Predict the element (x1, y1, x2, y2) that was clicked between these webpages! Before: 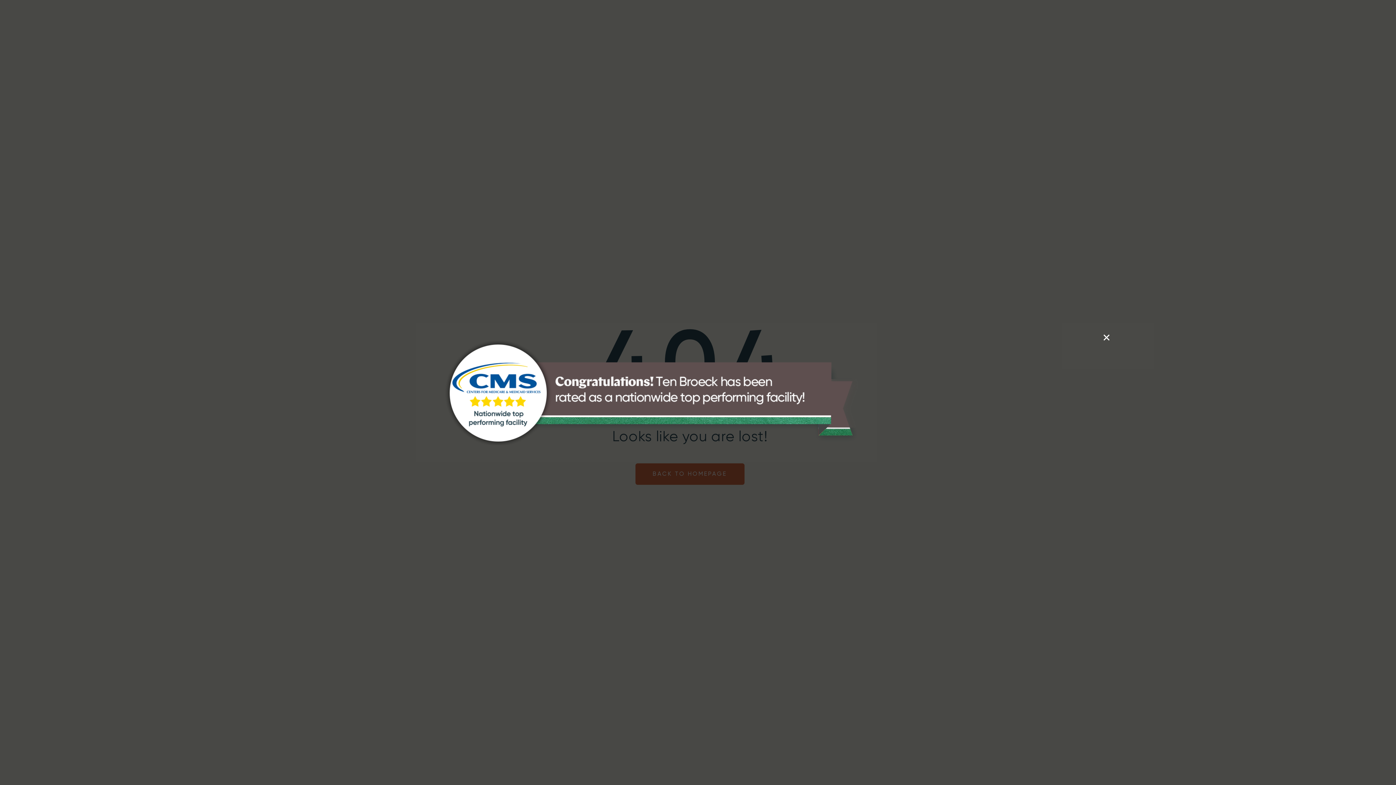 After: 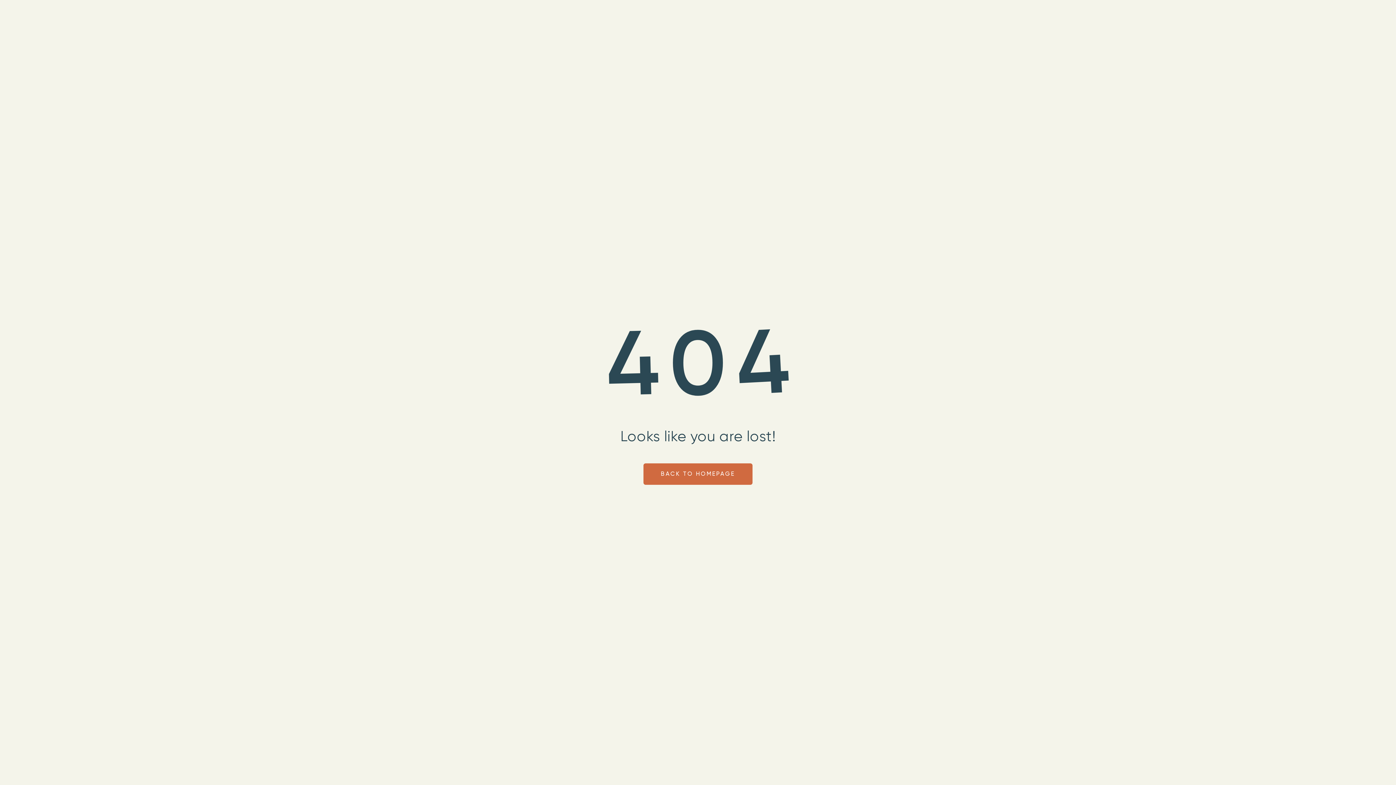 Action: bbox: (1099, 332, 1114, 342) label: Close